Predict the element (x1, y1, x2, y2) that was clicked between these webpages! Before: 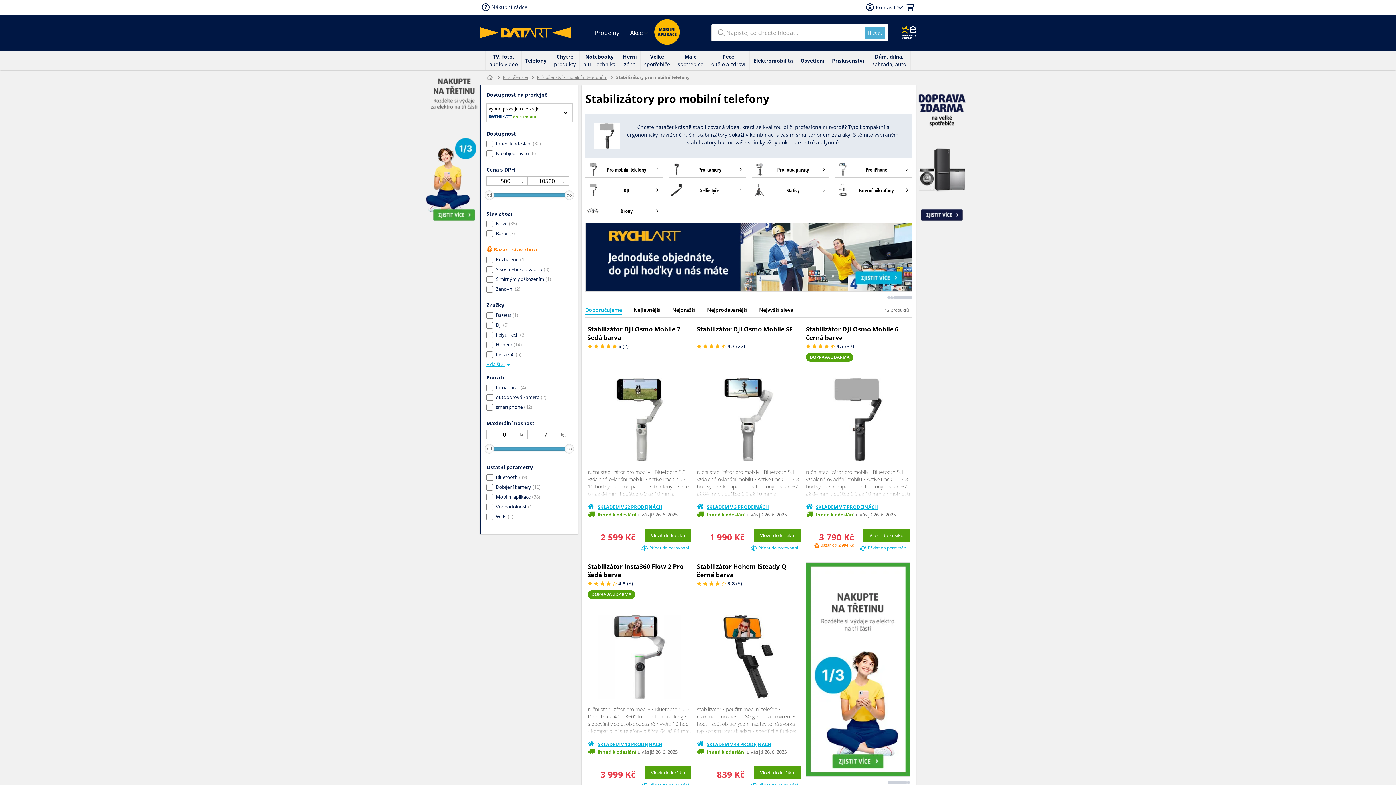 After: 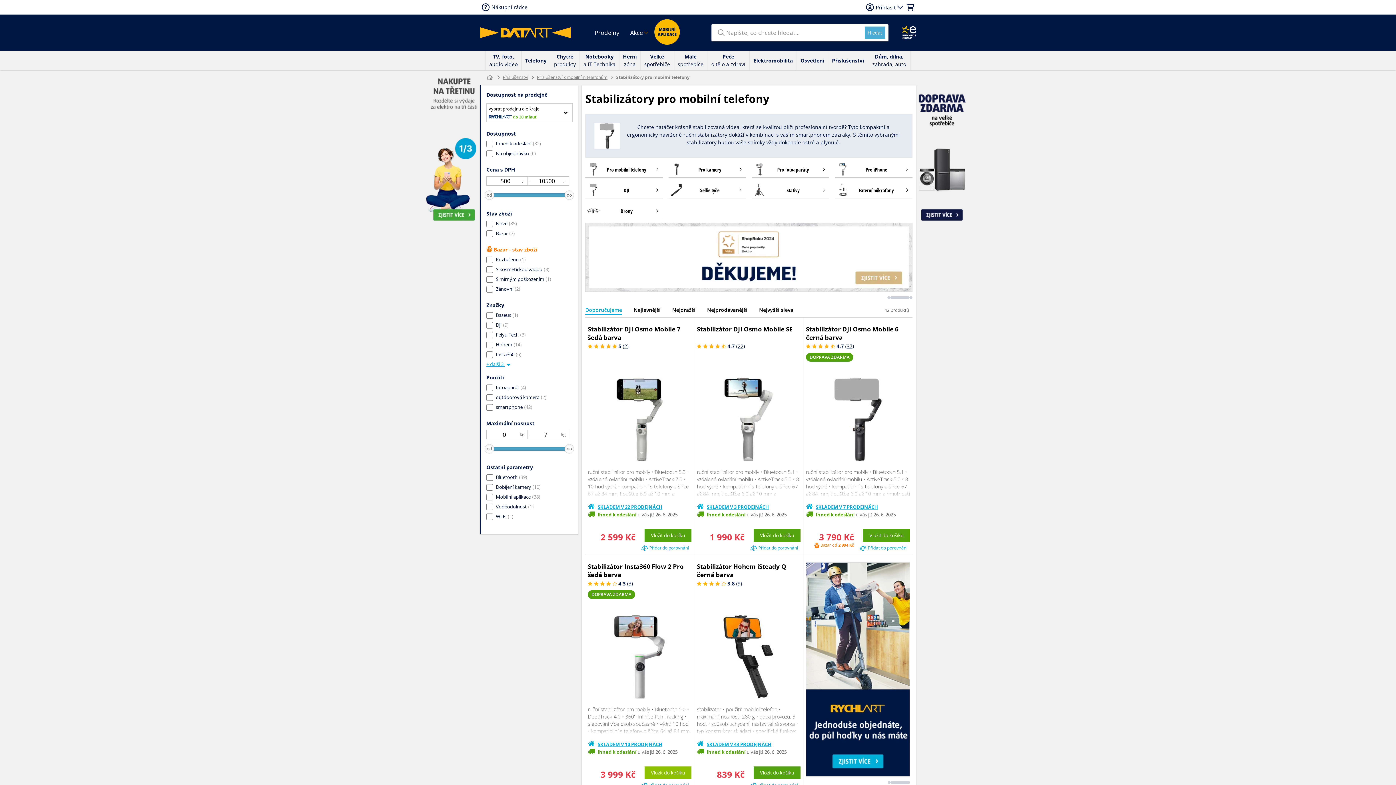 Action: bbox: (644, 766, 691, 779) label: Vložit do košíku